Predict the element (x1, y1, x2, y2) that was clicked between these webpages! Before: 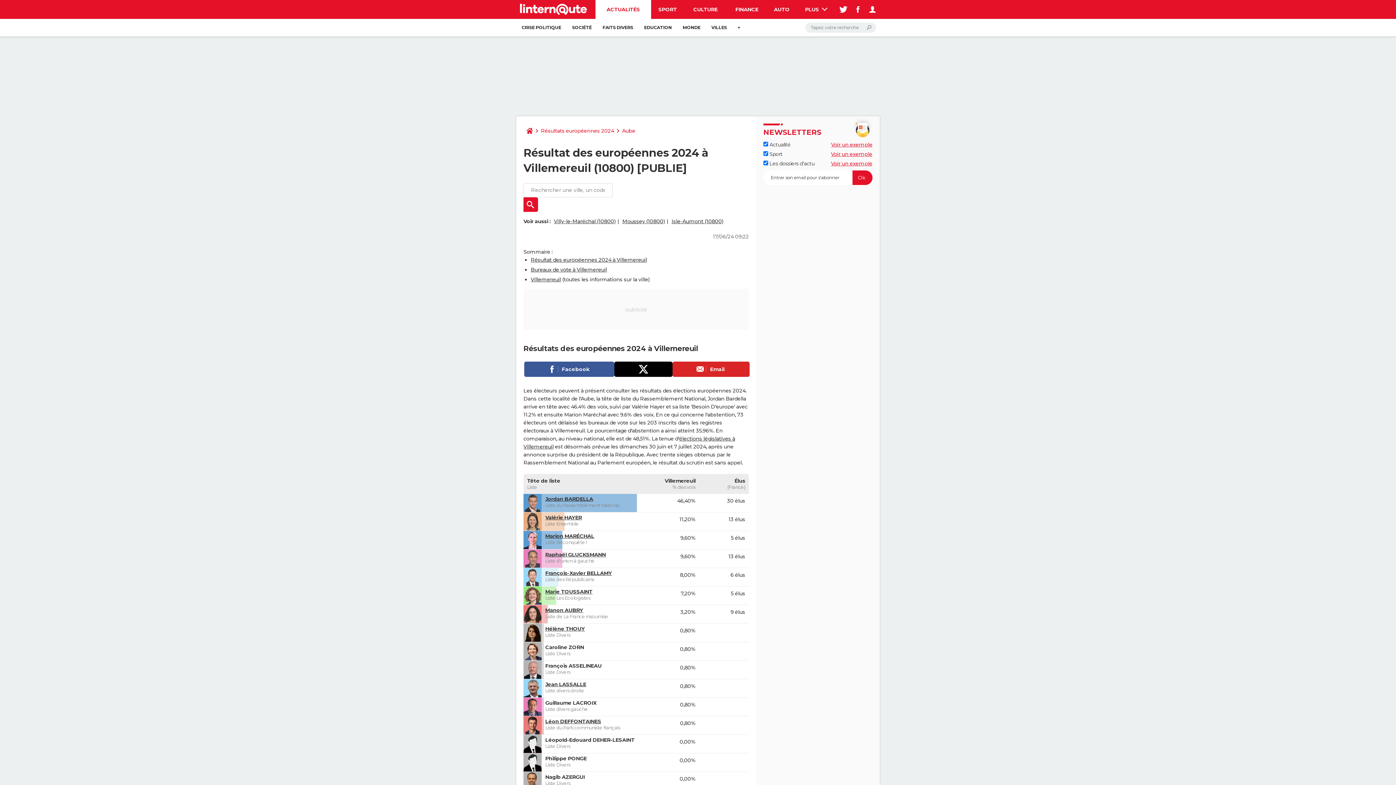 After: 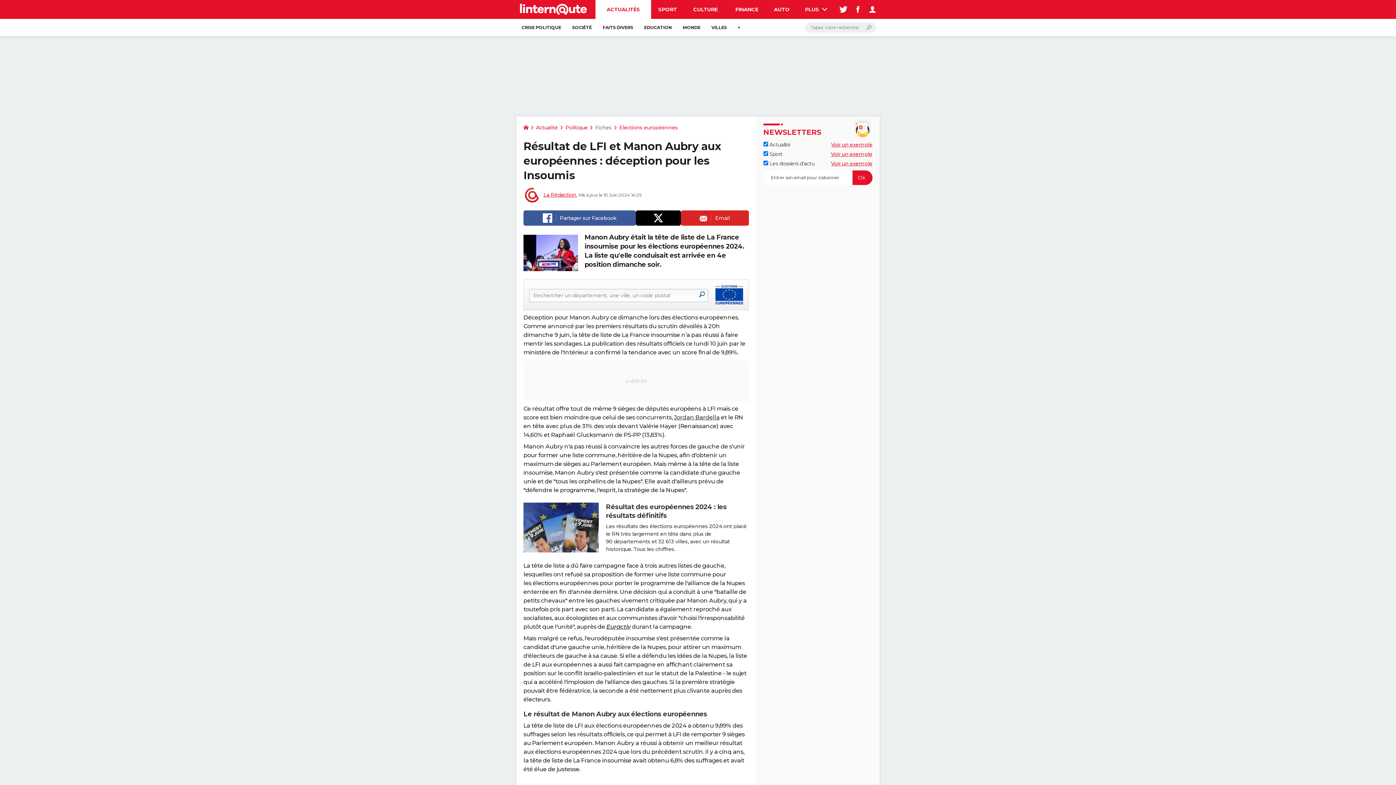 Action: bbox: (545, 607, 583, 613) label: Manon AUBRY